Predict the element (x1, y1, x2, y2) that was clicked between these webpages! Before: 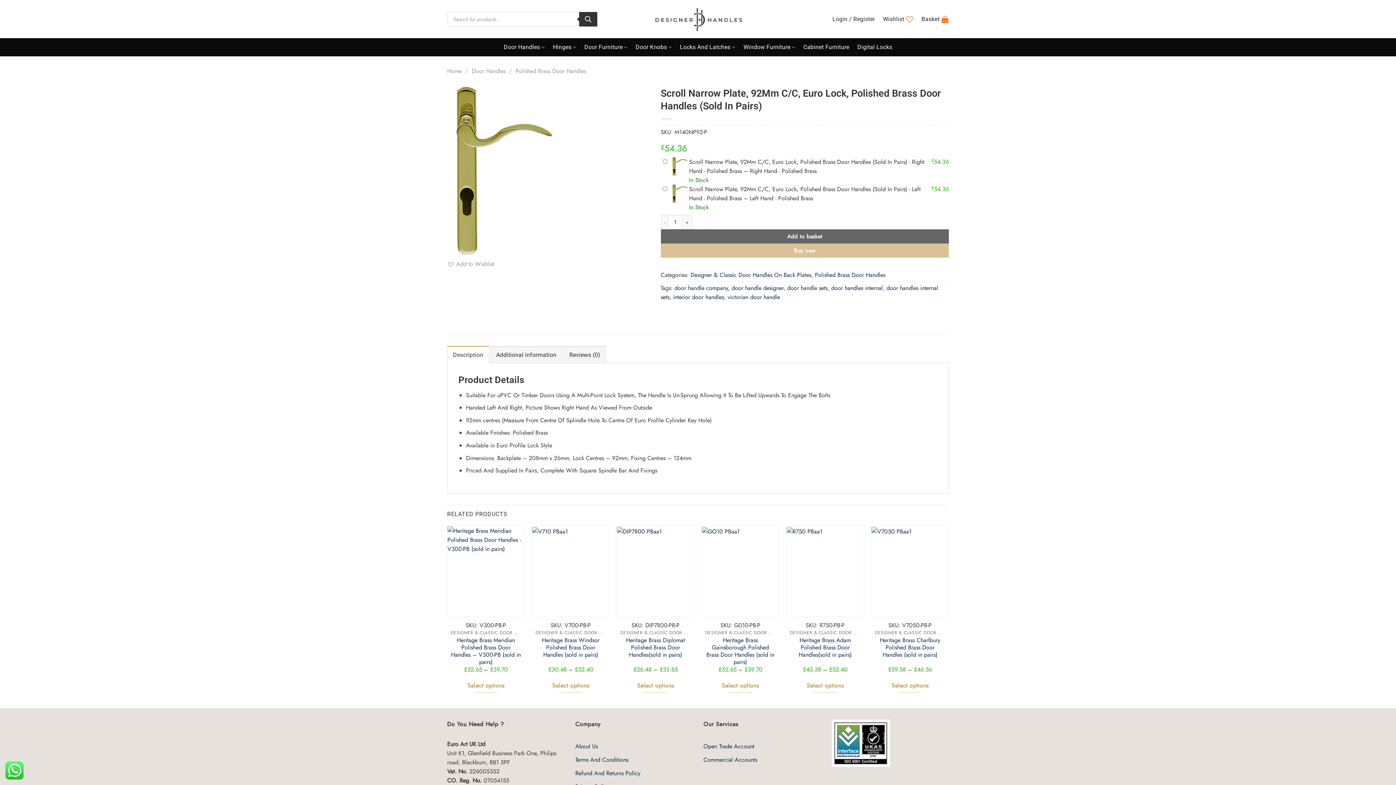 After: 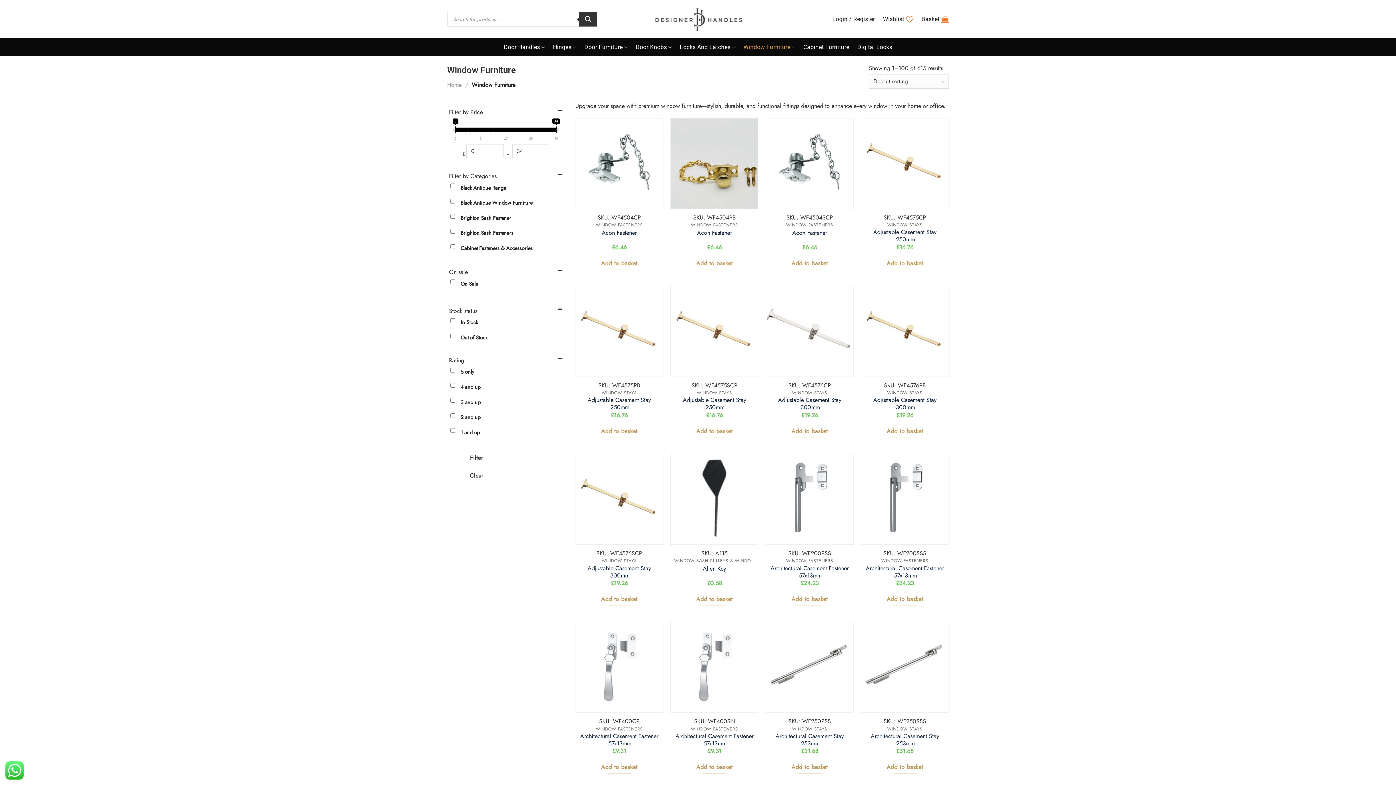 Action: label: Window Furniture bbox: (743, 38, 795, 56)